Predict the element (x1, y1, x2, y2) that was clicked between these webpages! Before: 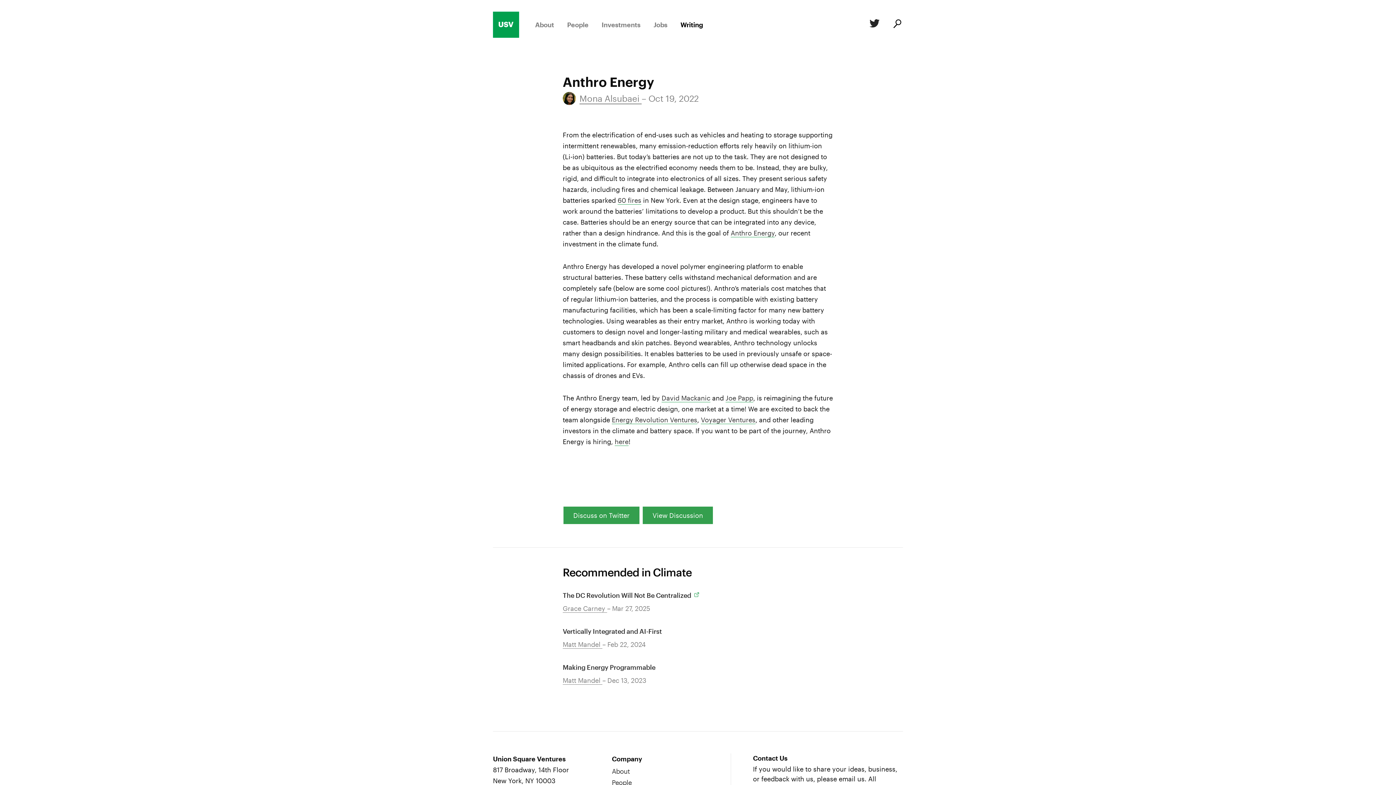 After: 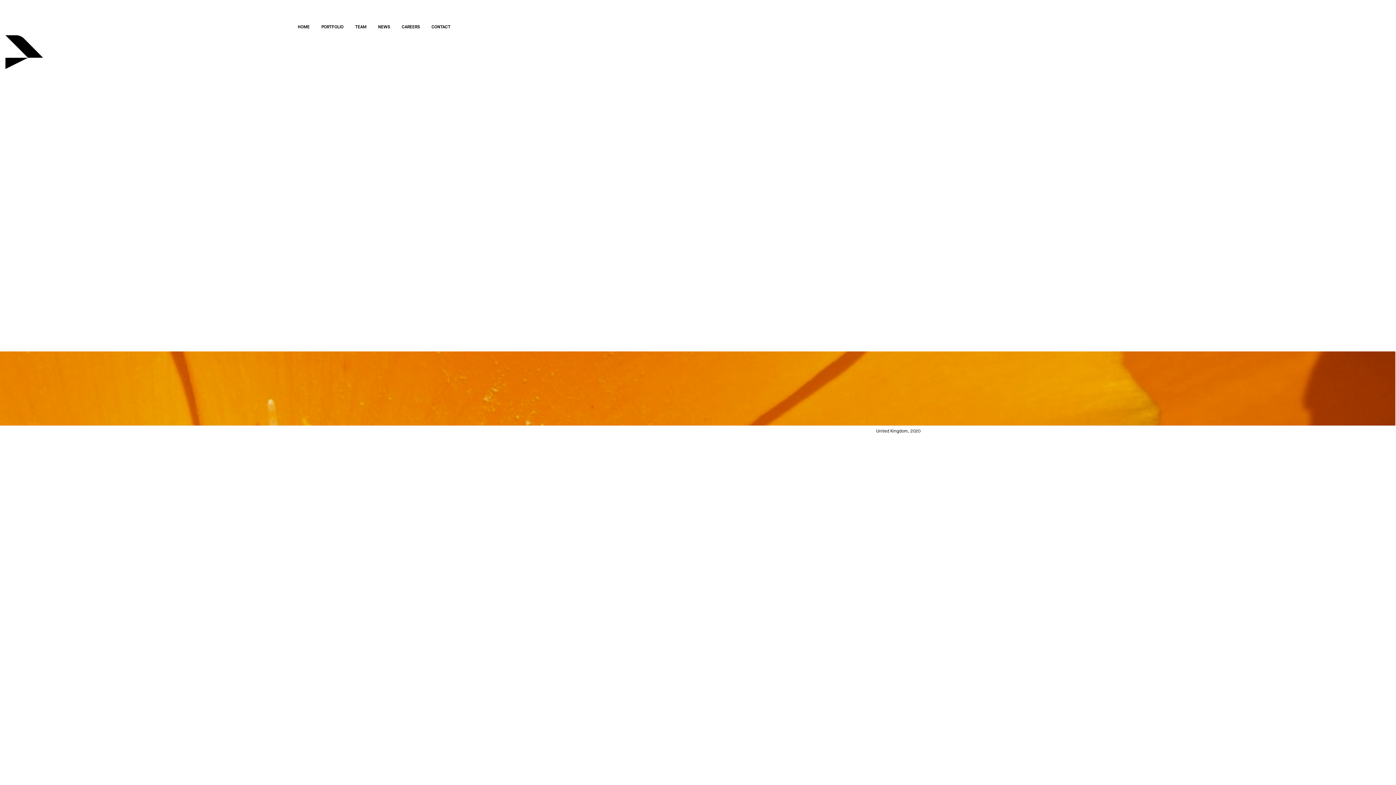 Action: bbox: (701, 416, 755, 424) label: Voyager Ventures